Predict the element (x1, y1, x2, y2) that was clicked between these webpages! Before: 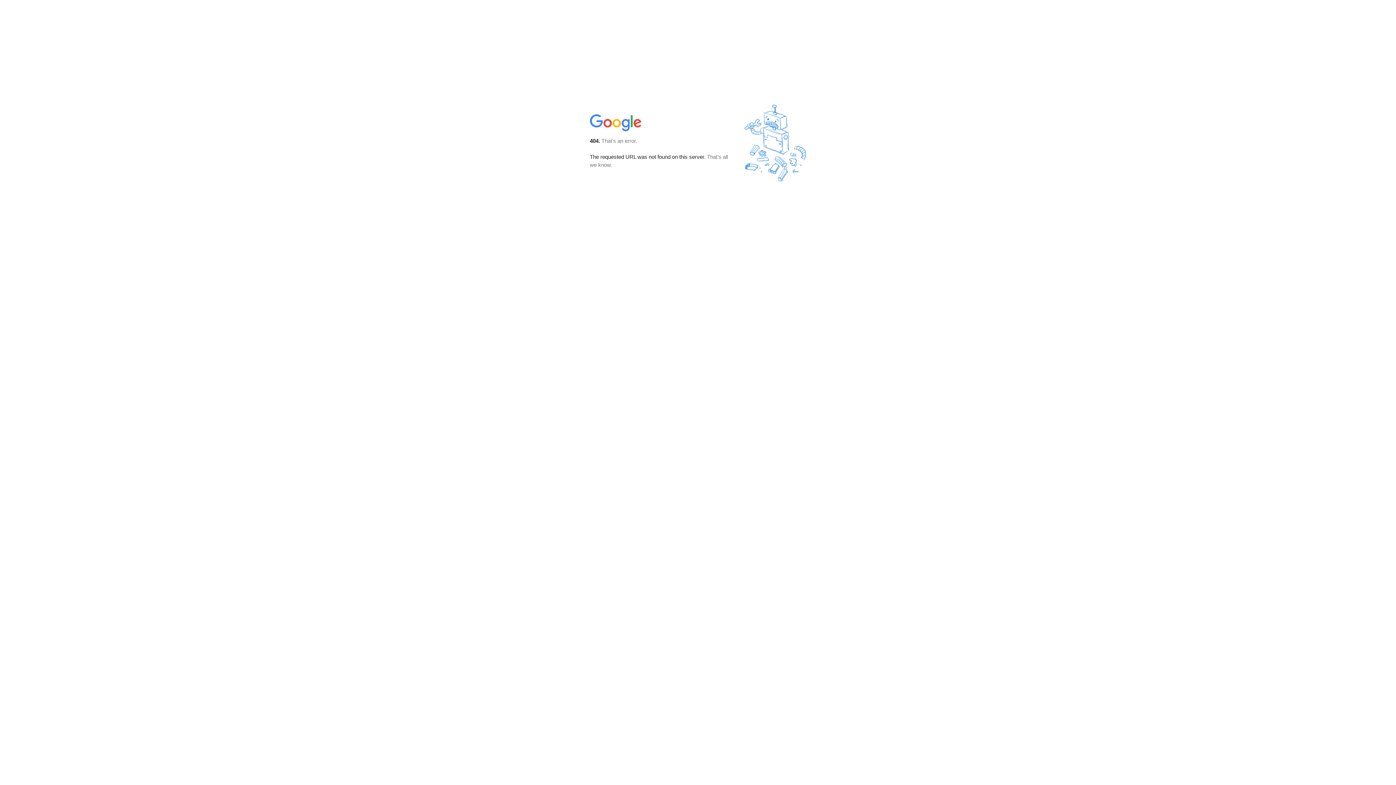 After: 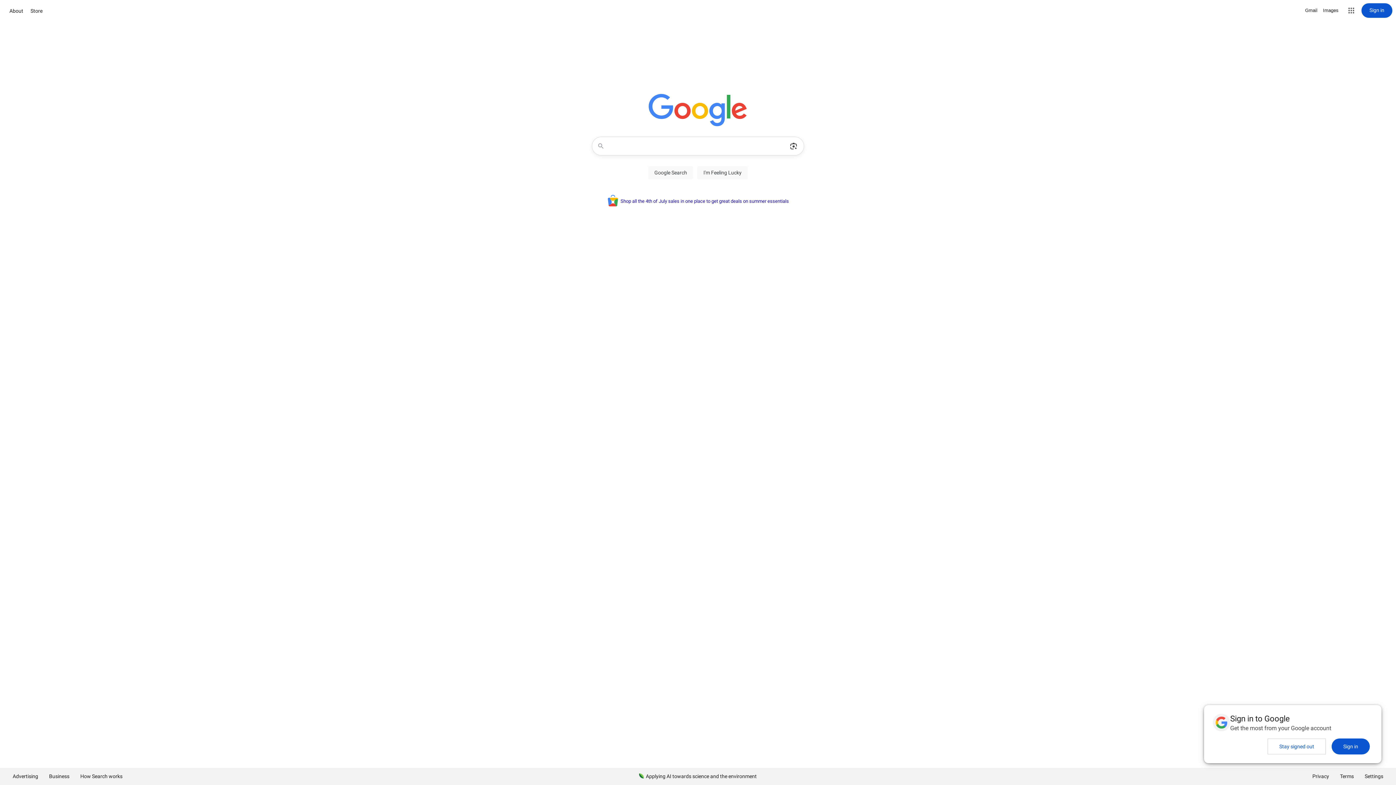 Action: bbox: (590, 127, 642, 134)